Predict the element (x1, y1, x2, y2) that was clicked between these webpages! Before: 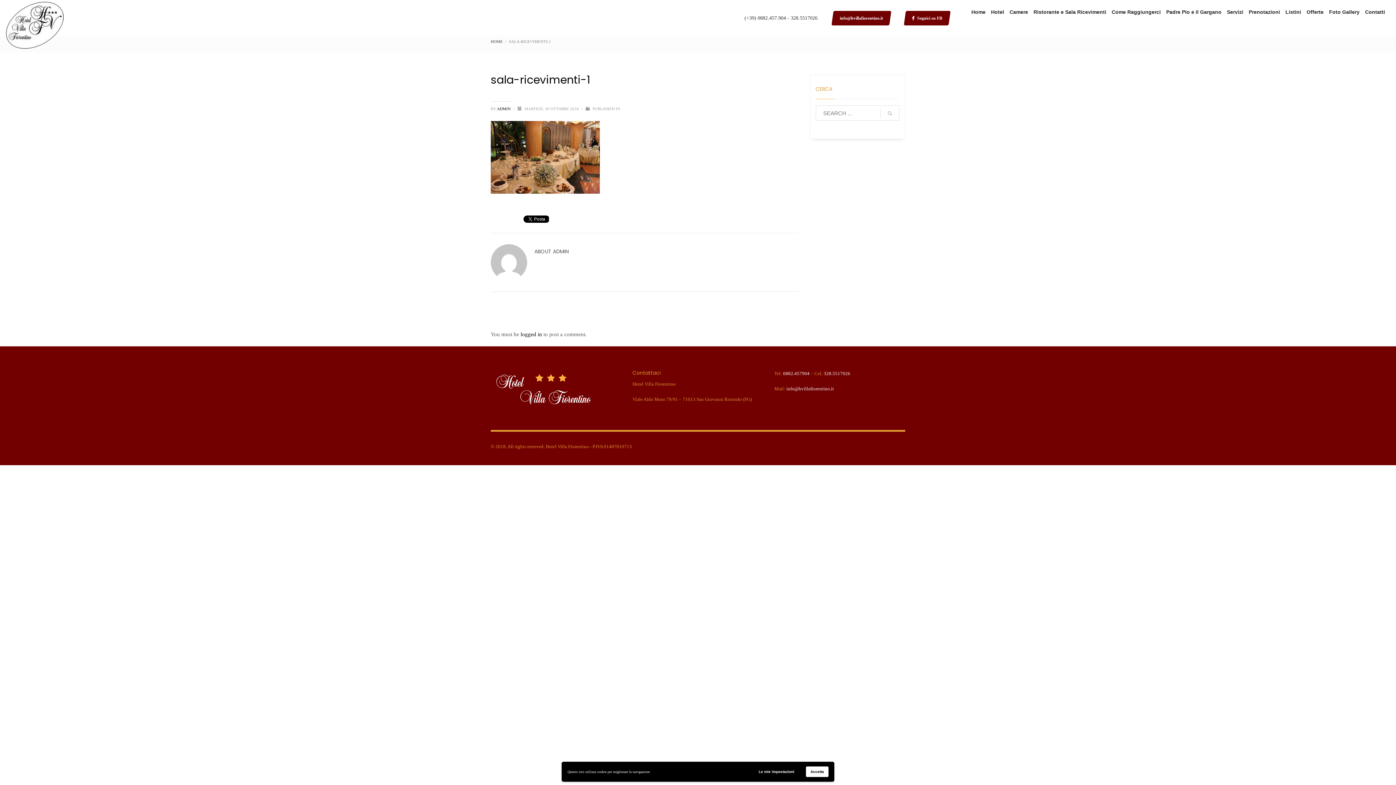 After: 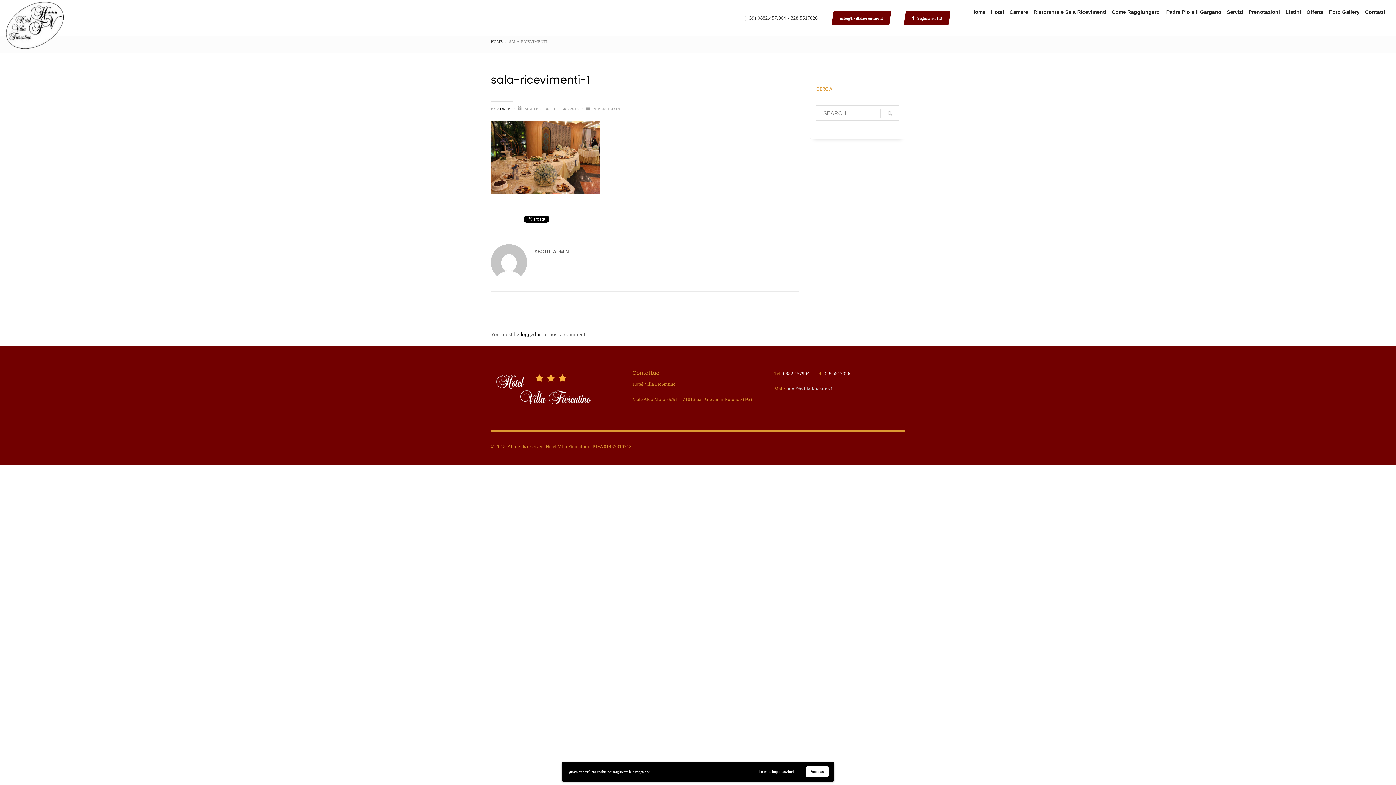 Action: label: info@hvillafiorentino.it bbox: (786, 386, 834, 391)